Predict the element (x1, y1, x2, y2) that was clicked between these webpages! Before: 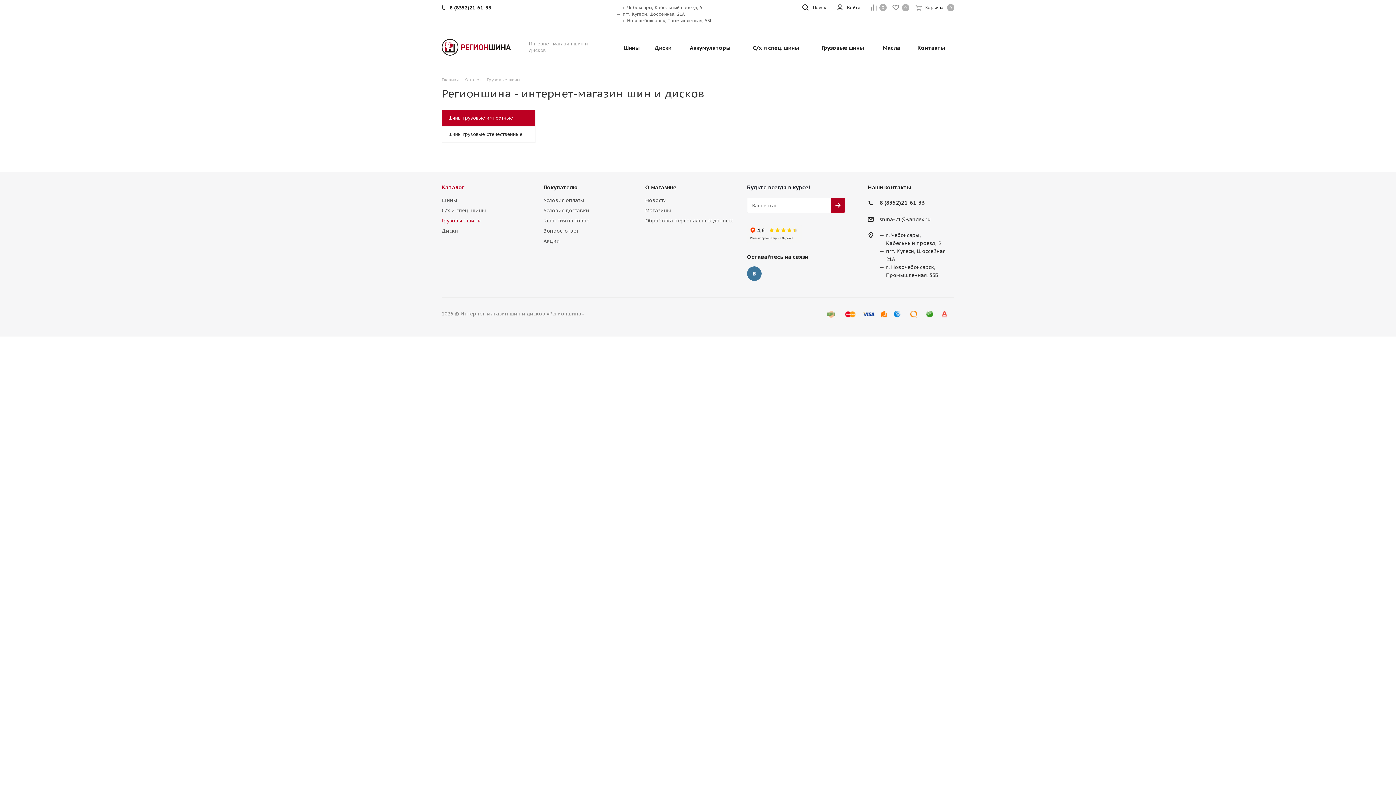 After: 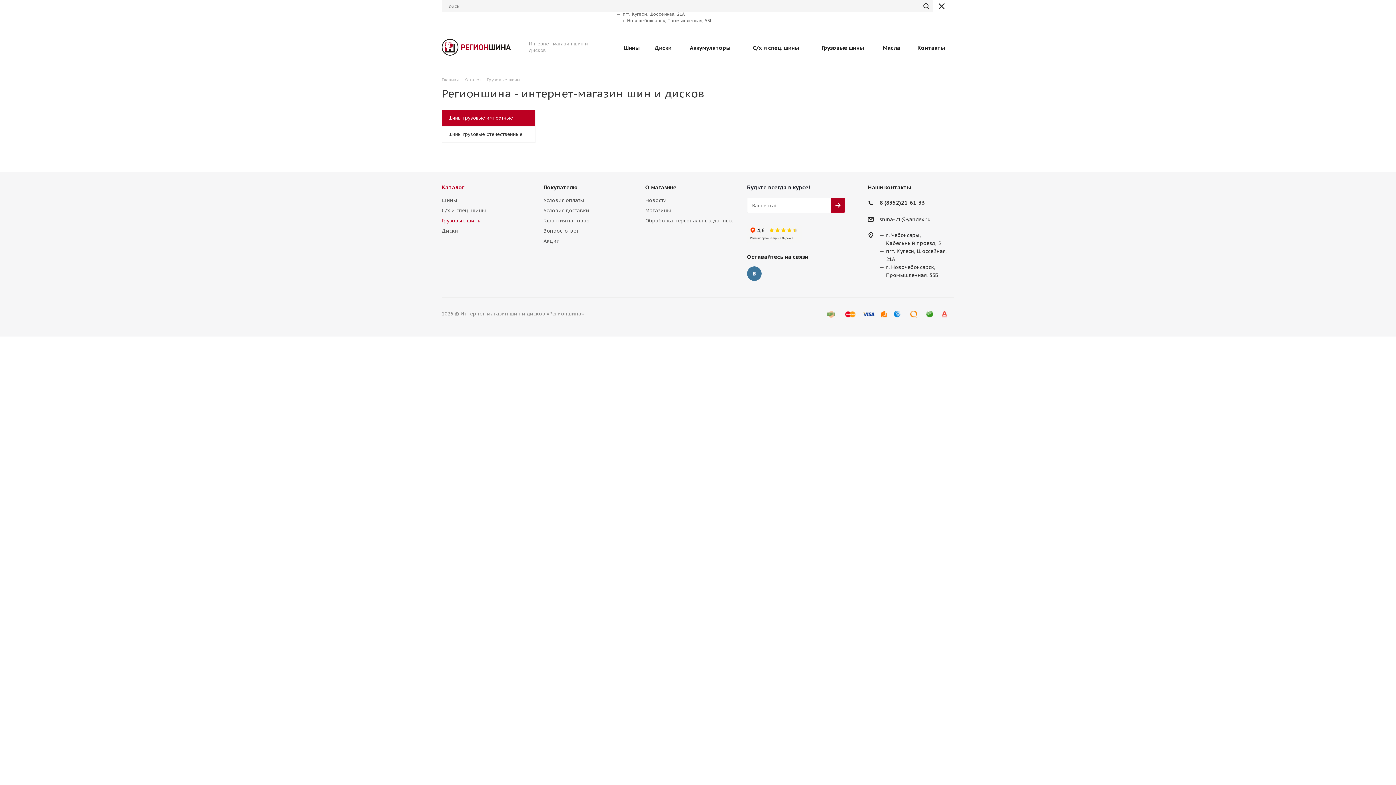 Action: bbox: (802, 0, 826, 15) label:  Поиск